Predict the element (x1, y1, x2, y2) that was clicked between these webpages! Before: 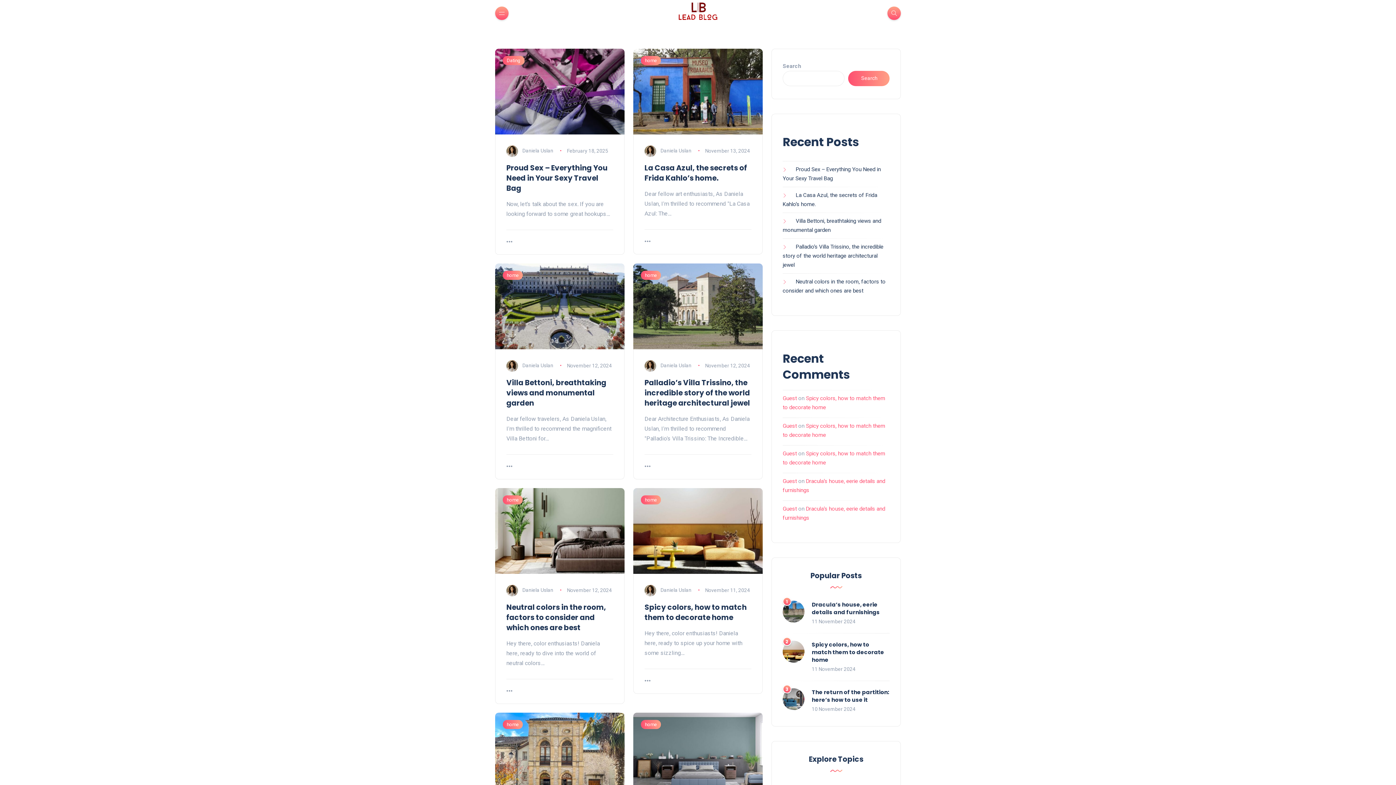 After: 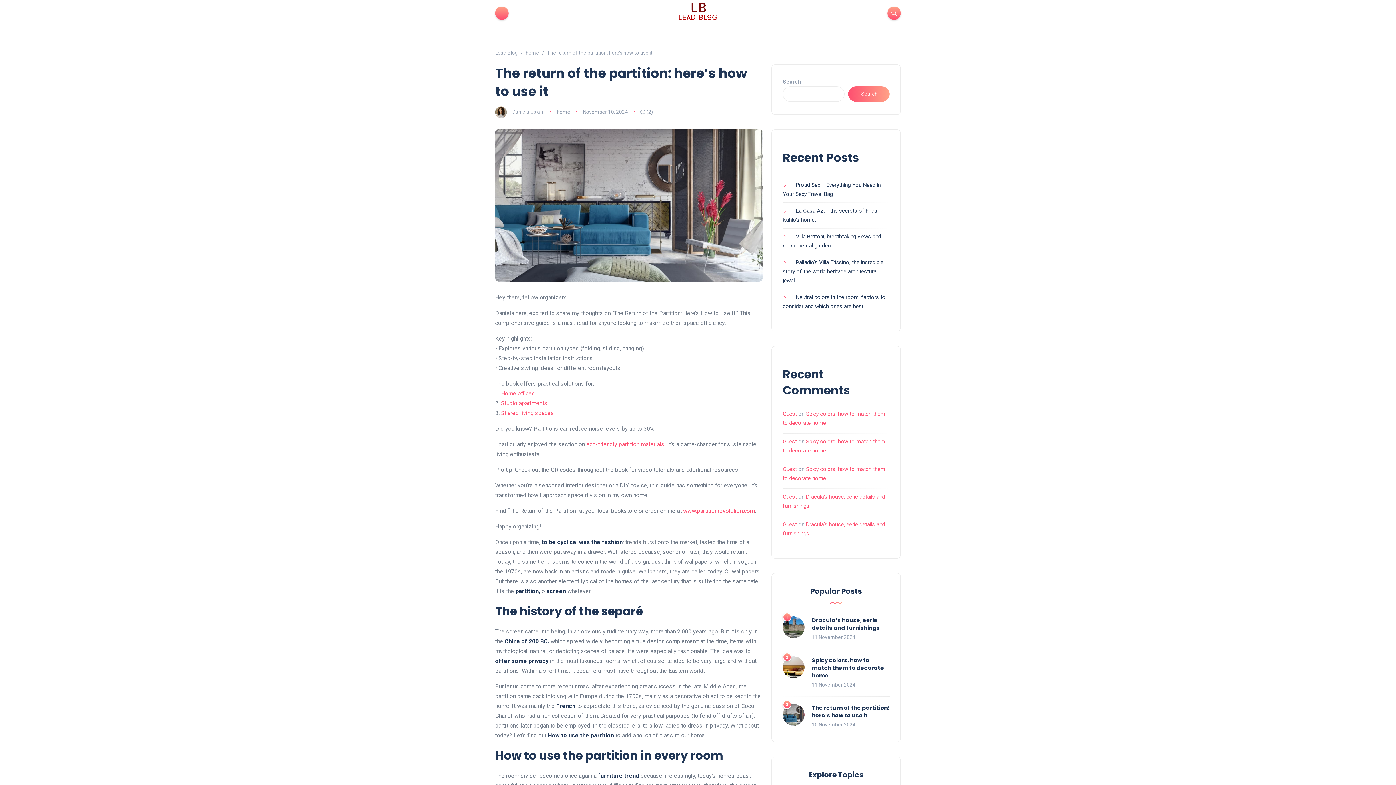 Action: label: The return of the partition: here’s how to use it bbox: (812, 688, 889, 703)